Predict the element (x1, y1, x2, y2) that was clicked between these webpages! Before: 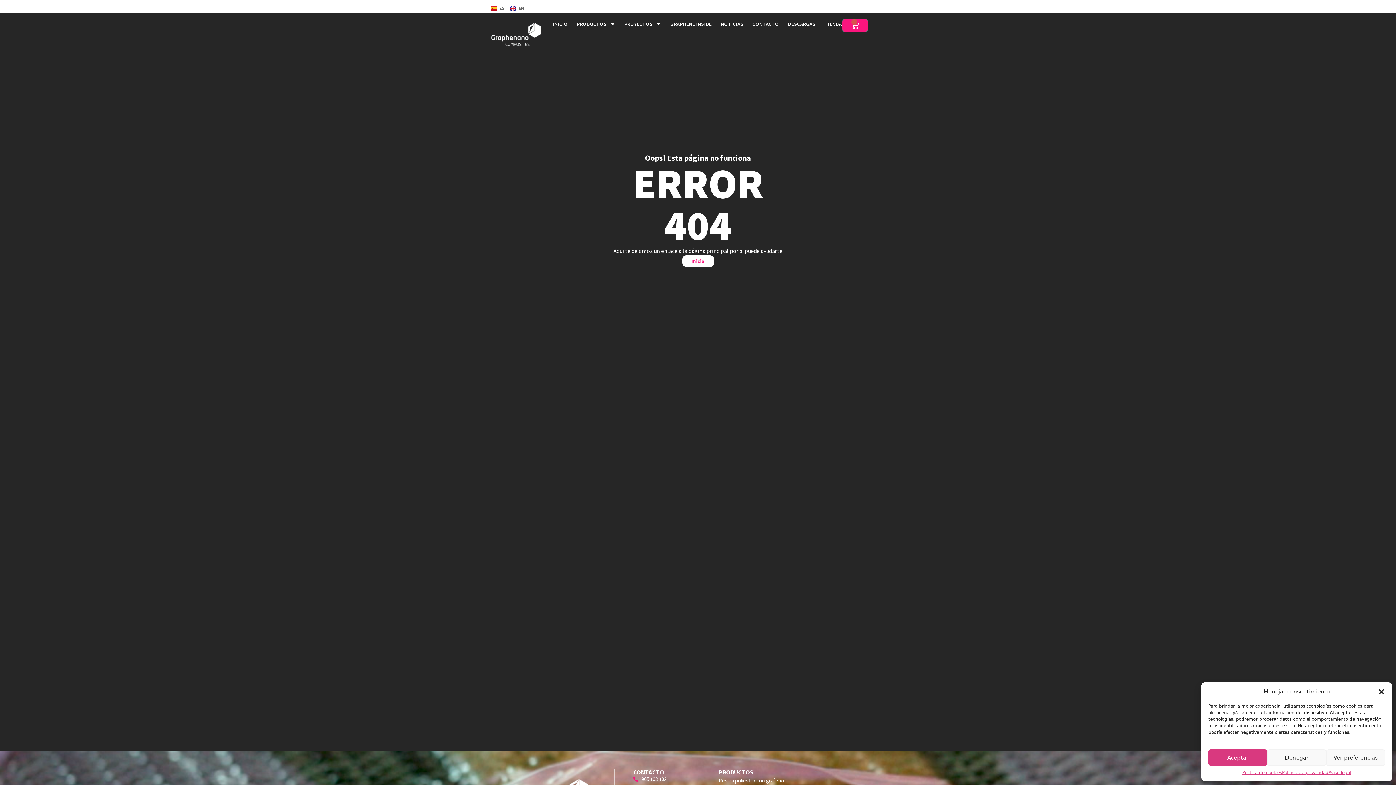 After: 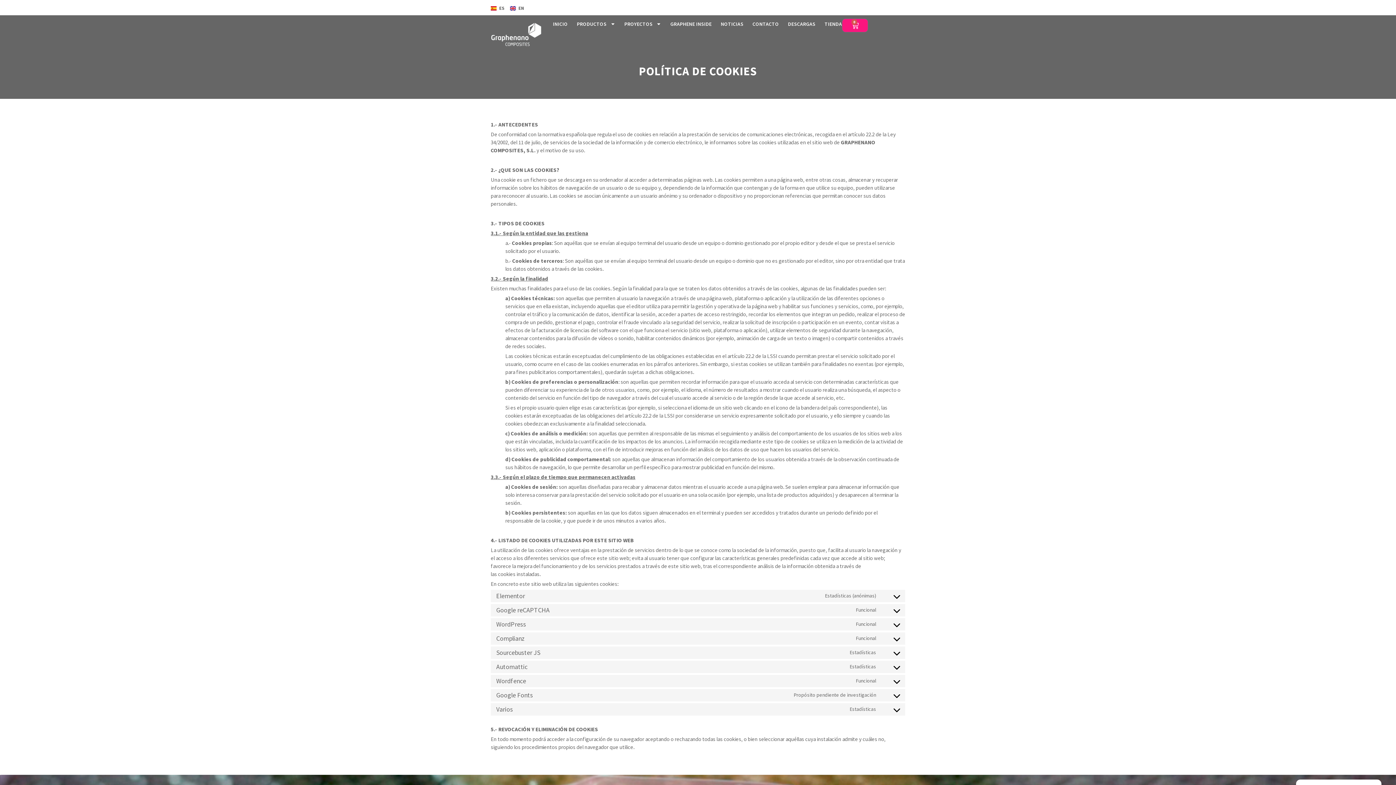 Action: label: Política de cookies bbox: (1242, 769, 1282, 776)